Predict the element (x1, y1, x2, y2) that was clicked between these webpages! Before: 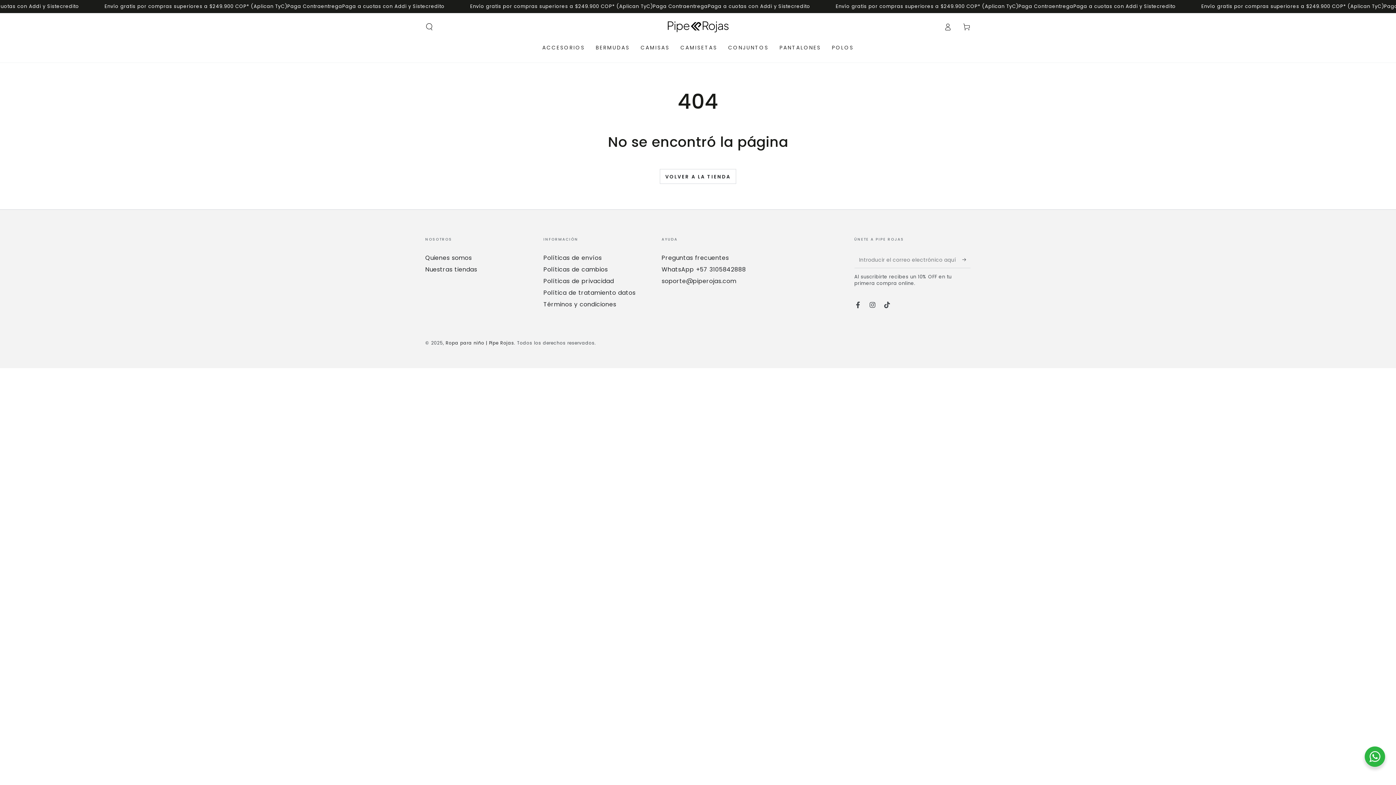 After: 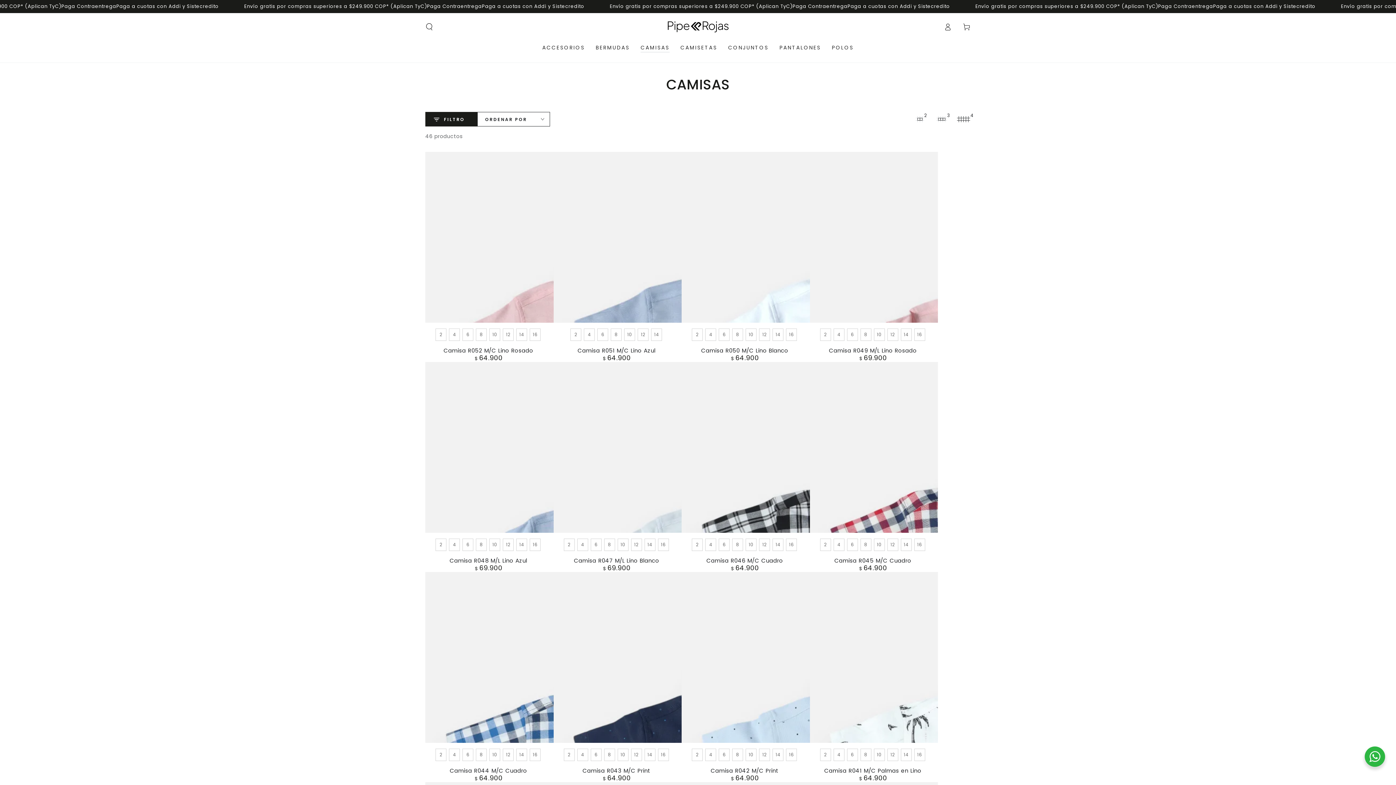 Action: bbox: (635, 38, 675, 56) label: CAMISAS